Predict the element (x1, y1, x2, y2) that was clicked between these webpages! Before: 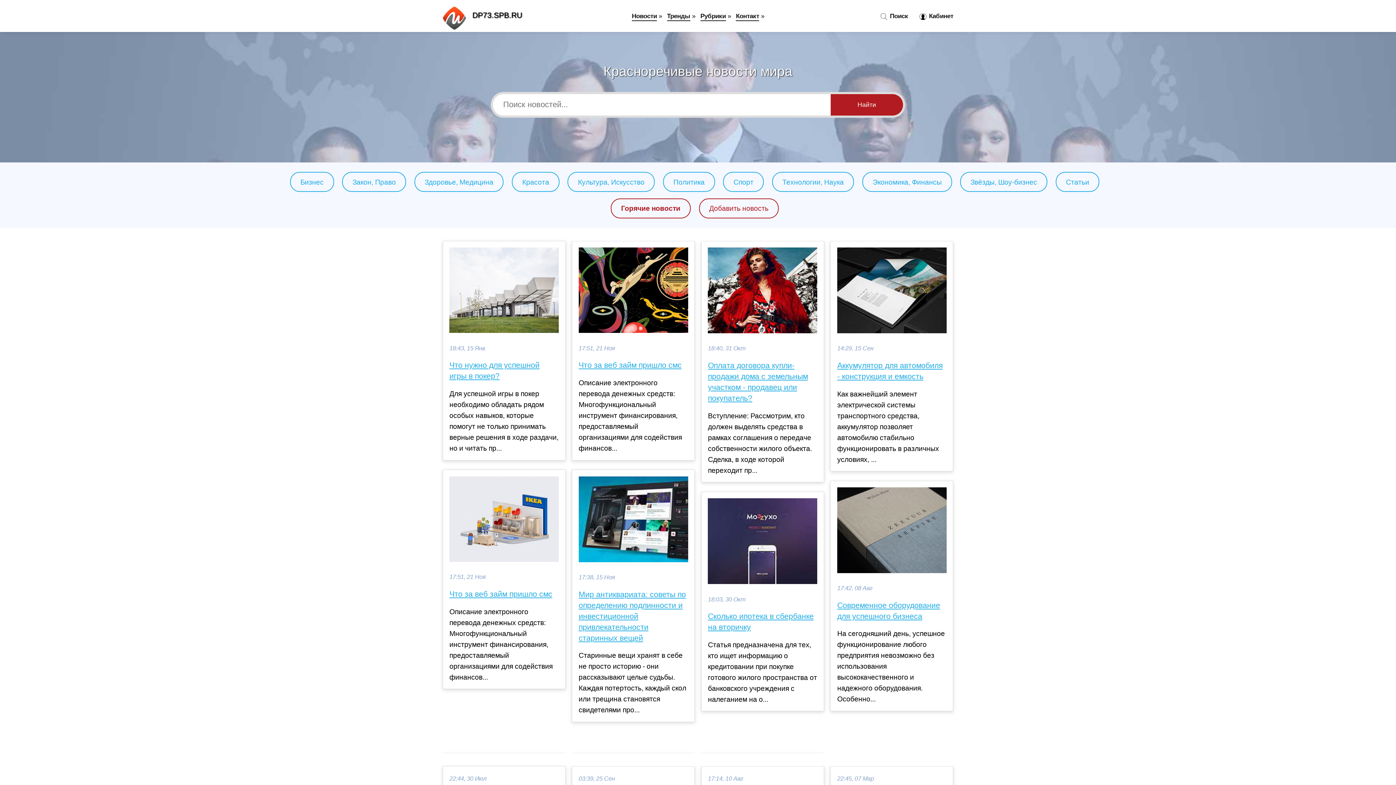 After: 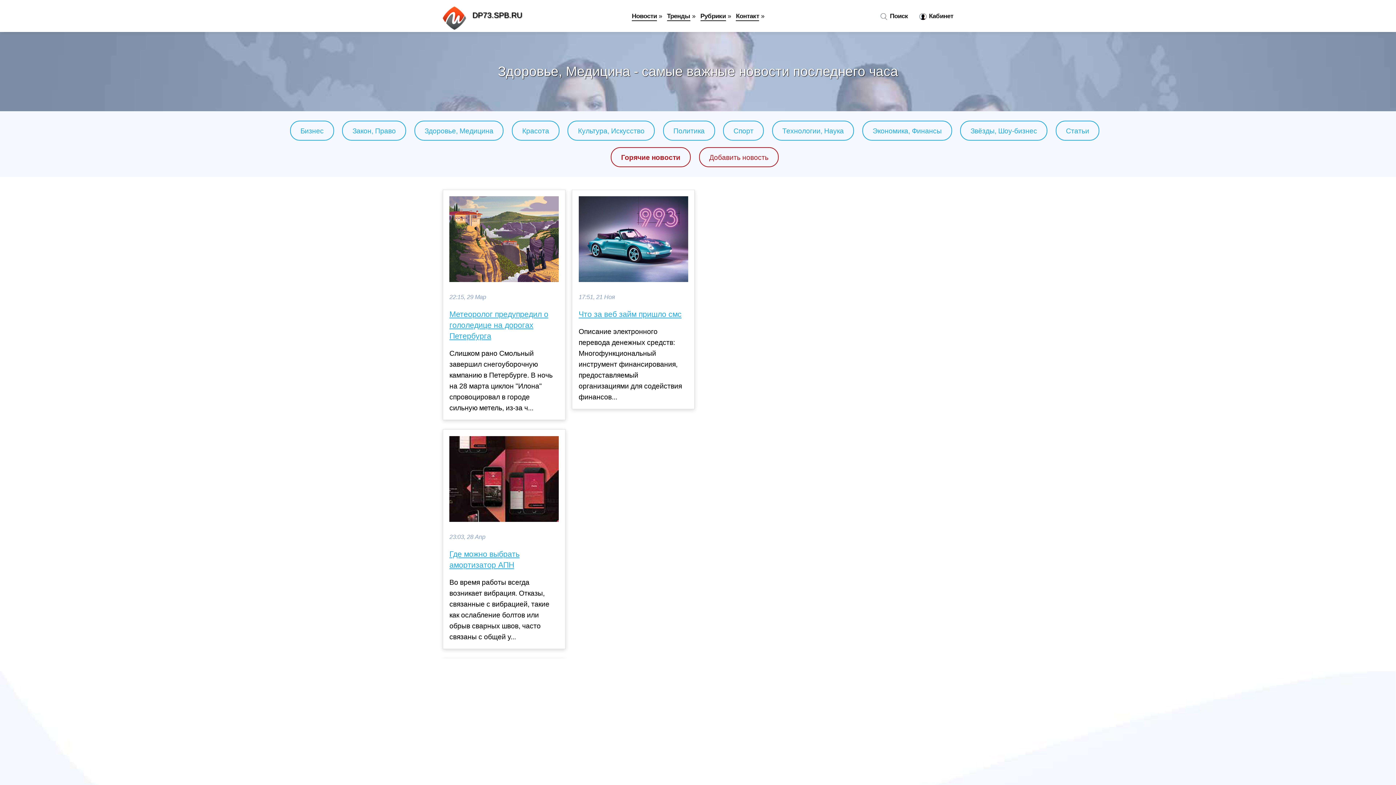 Action: bbox: (424, 178, 493, 186) label: Здоровье, Медицина